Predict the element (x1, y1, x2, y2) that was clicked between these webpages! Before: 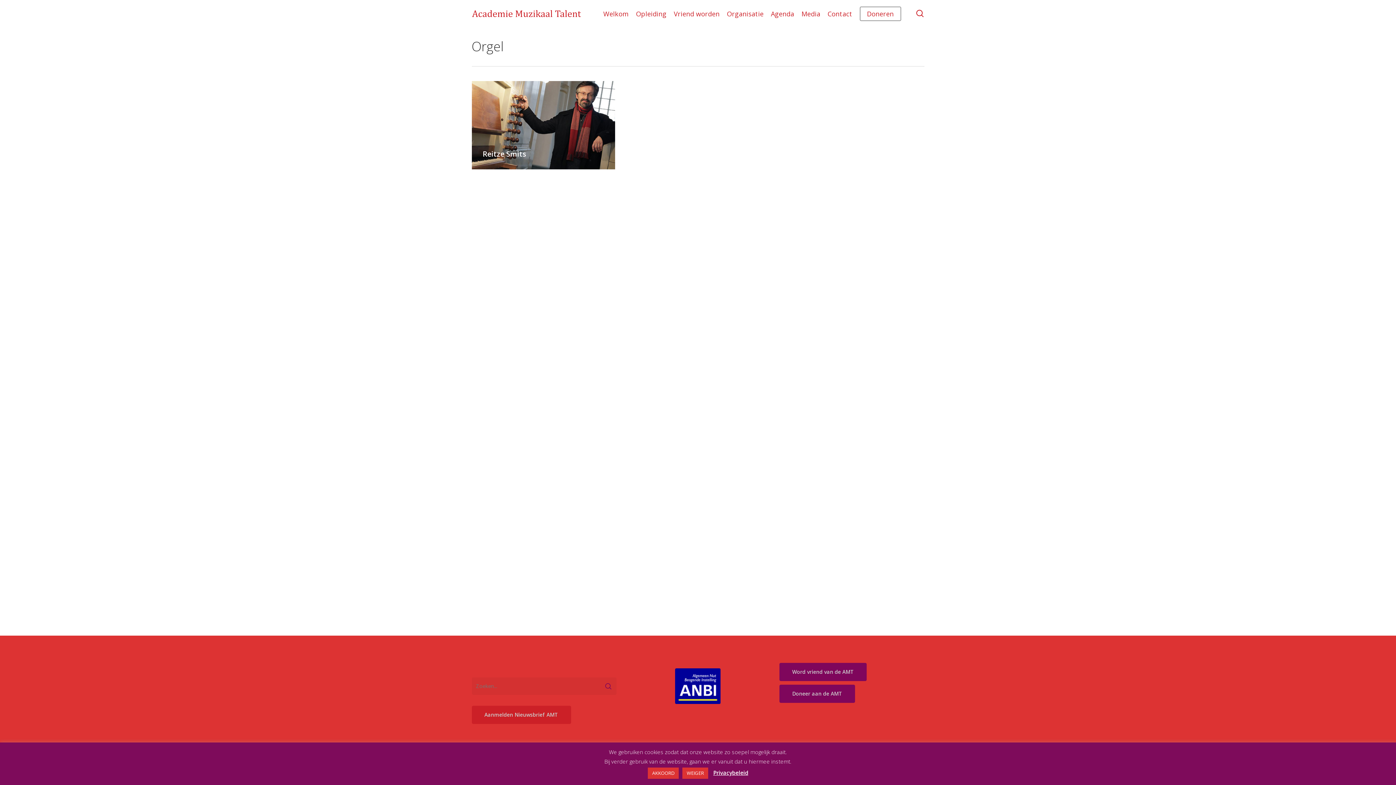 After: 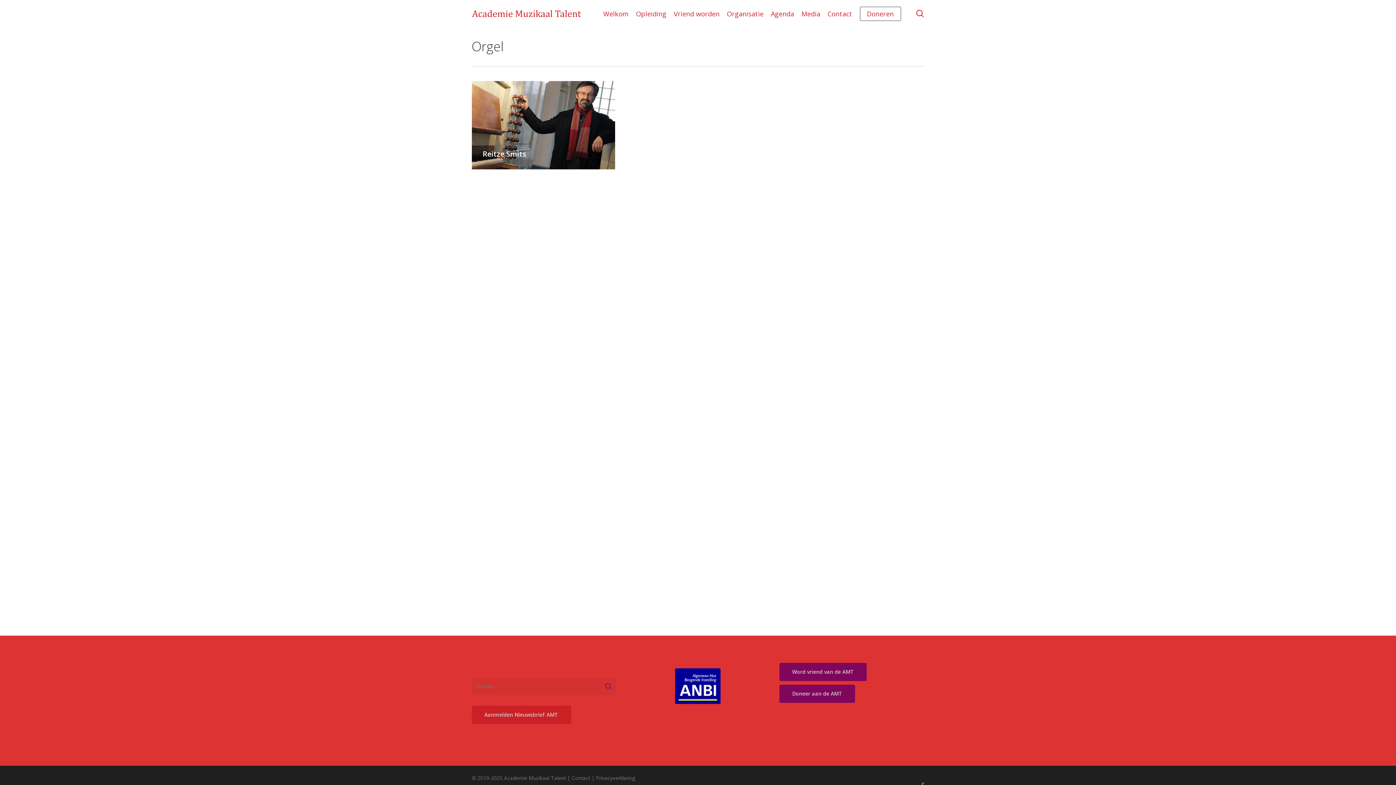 Action: label: AKKOORD bbox: (648, 768, 678, 779)